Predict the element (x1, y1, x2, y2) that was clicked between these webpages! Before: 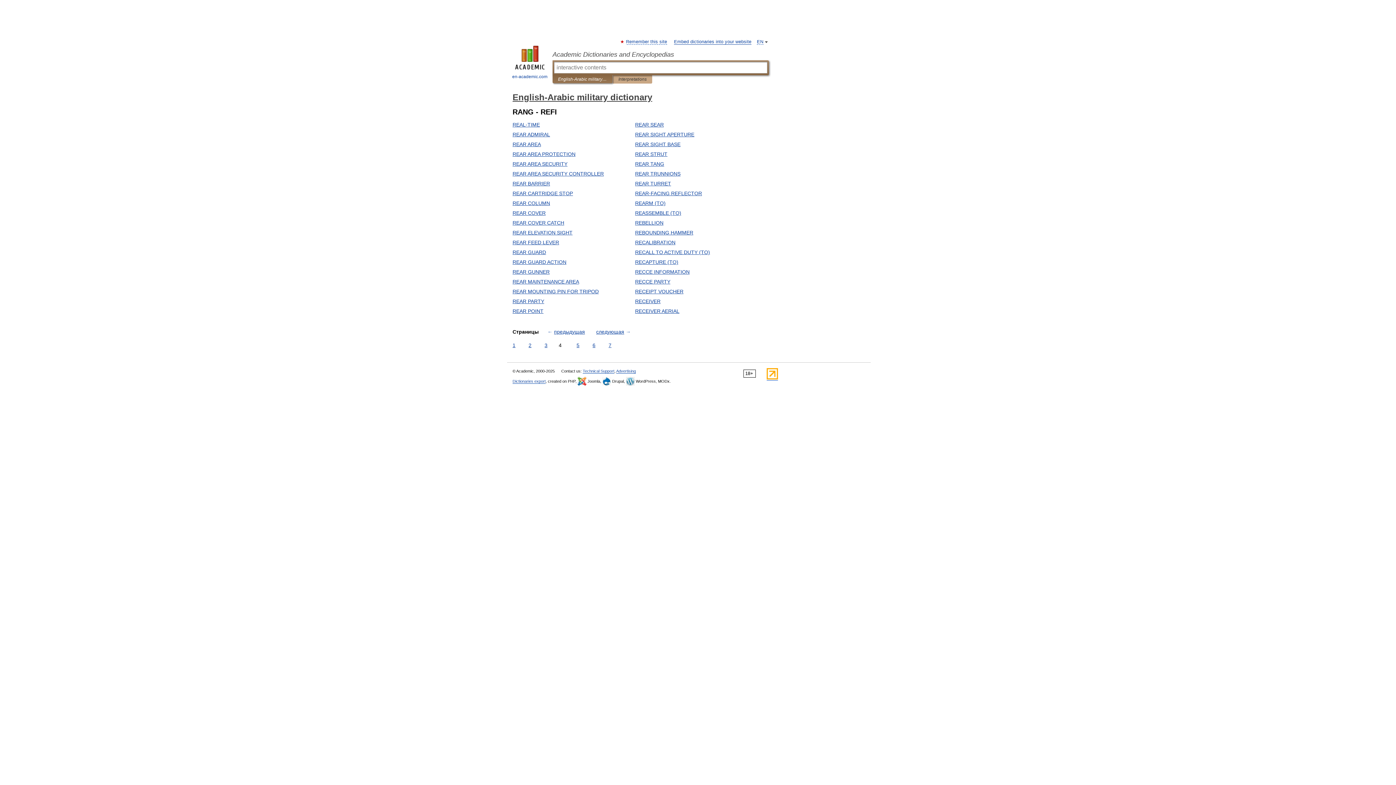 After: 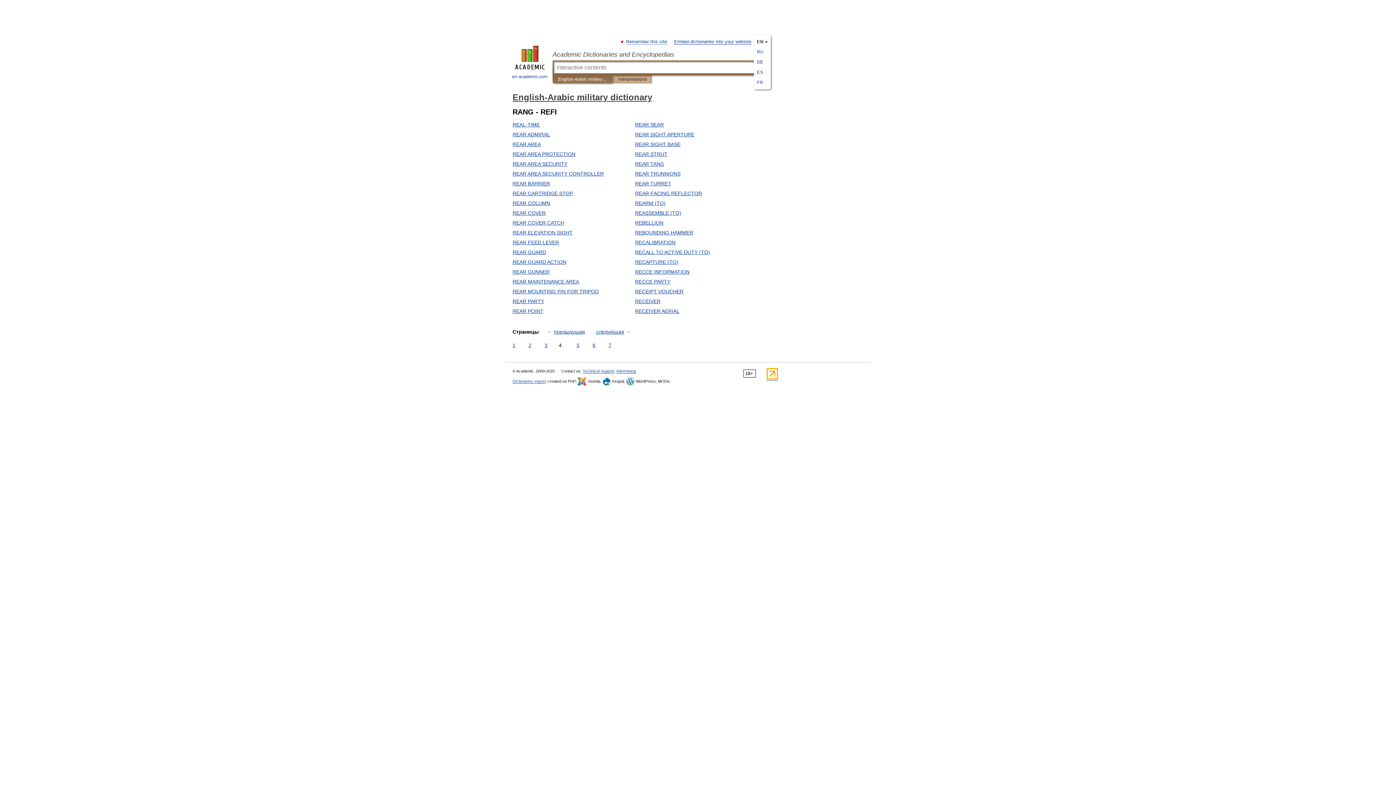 Action: bbox: (757, 39, 763, 44) label: EN